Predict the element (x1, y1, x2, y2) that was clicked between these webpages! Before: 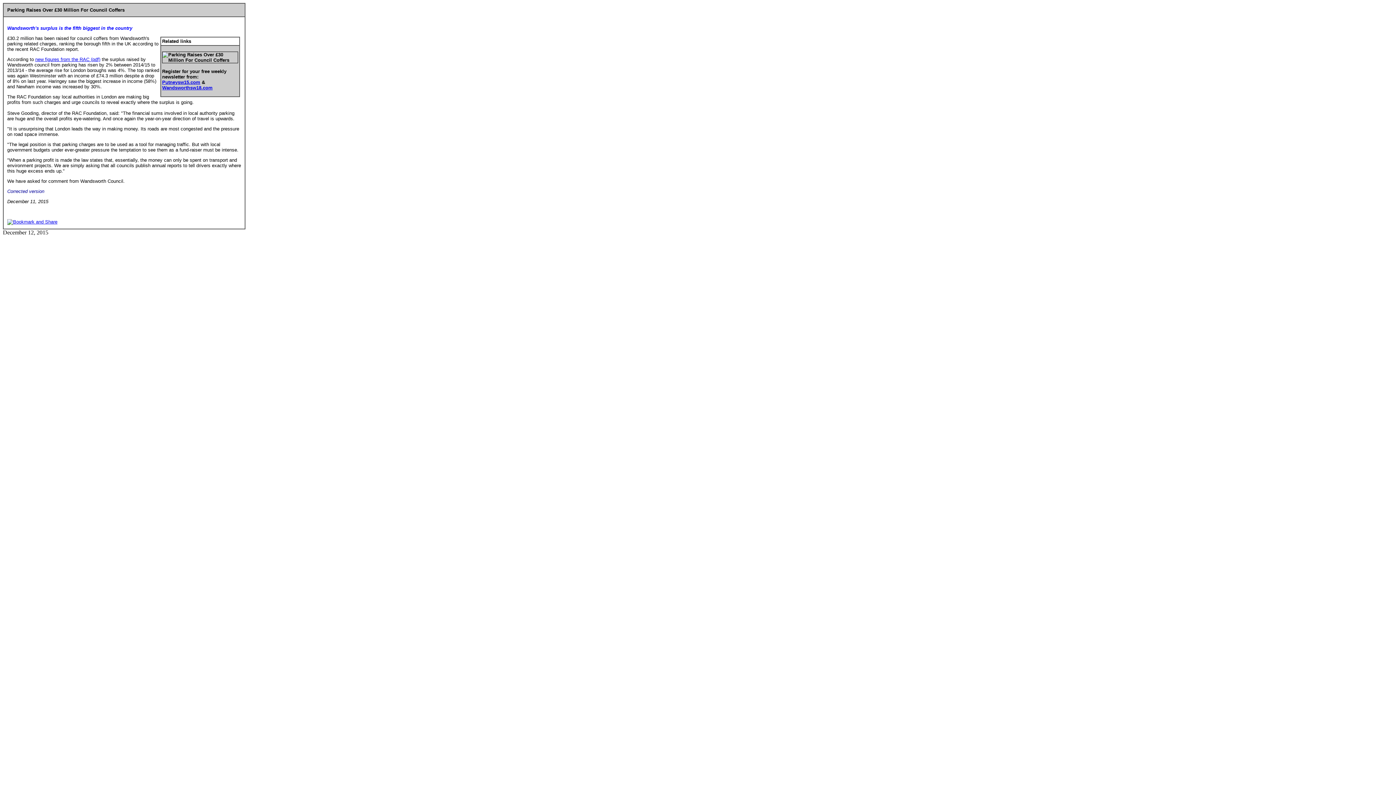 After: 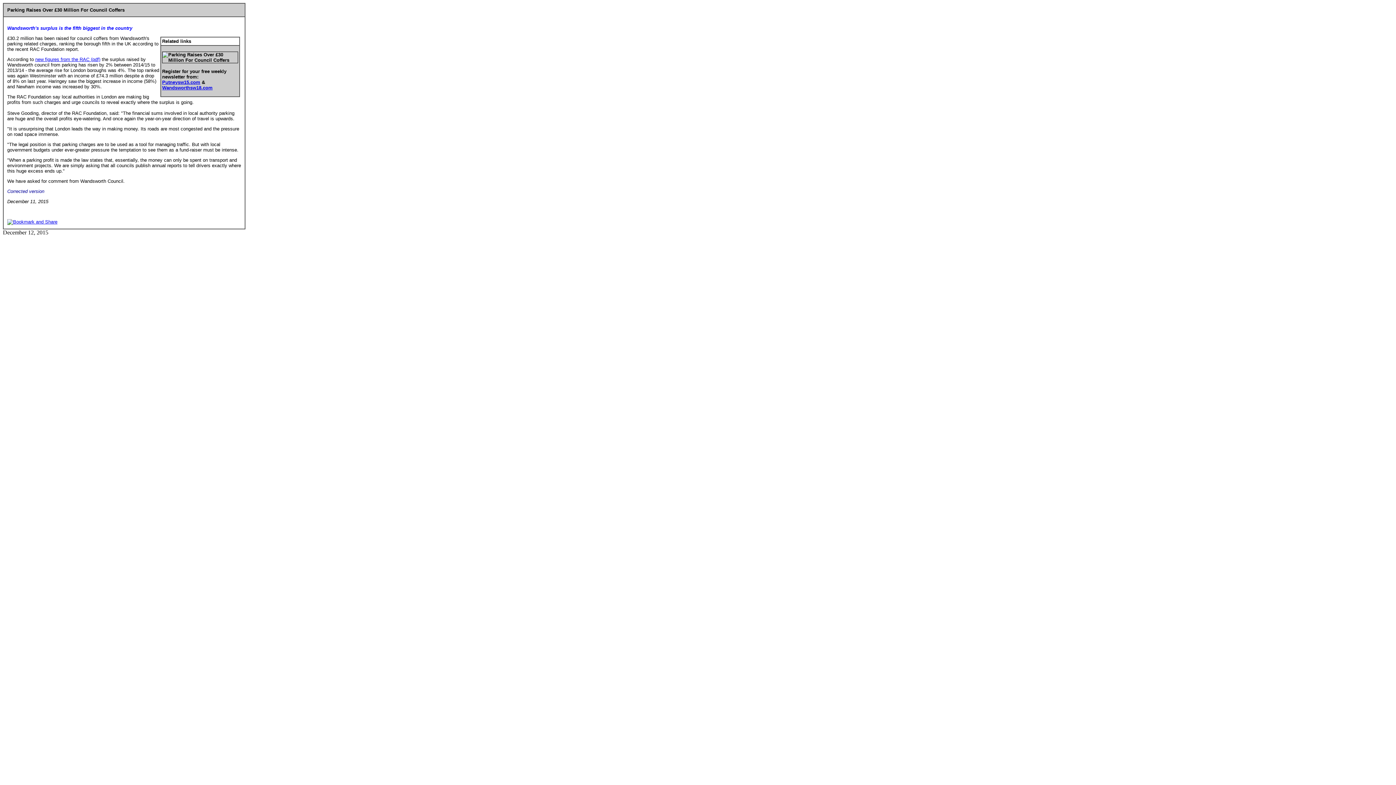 Action: label: new figures from the RAC (pdf) bbox: (35, 56, 100, 62)